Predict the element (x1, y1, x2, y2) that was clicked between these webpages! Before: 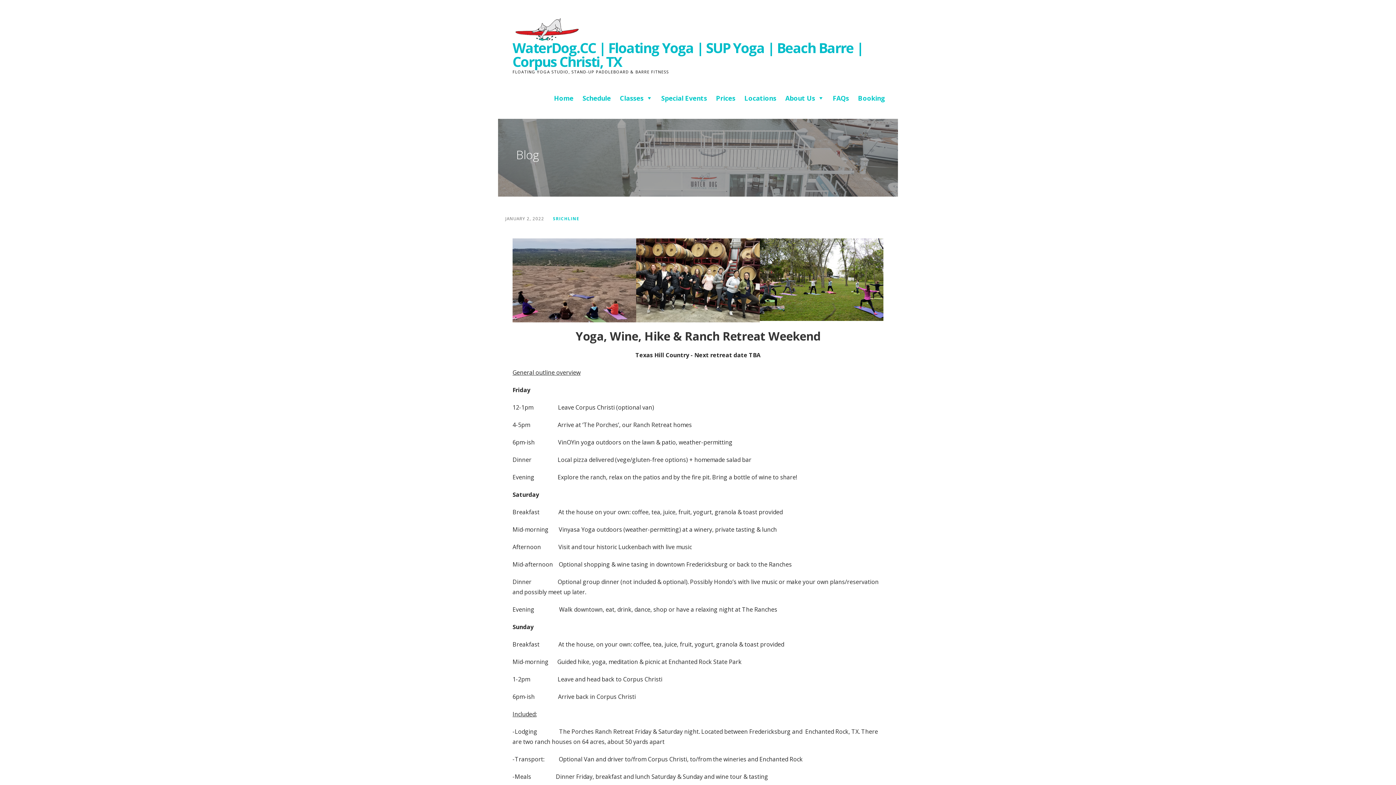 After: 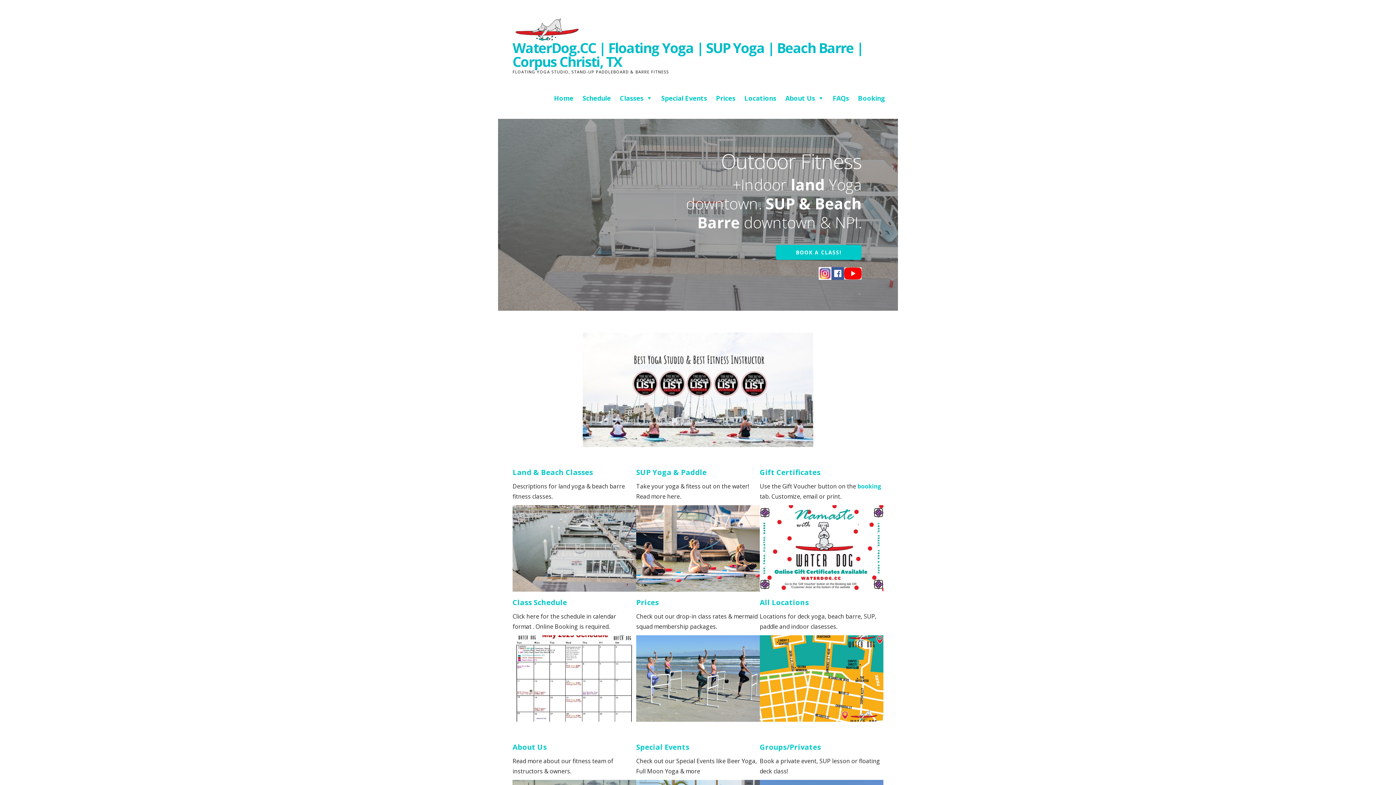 Action: bbox: (512, 24, 585, 32)